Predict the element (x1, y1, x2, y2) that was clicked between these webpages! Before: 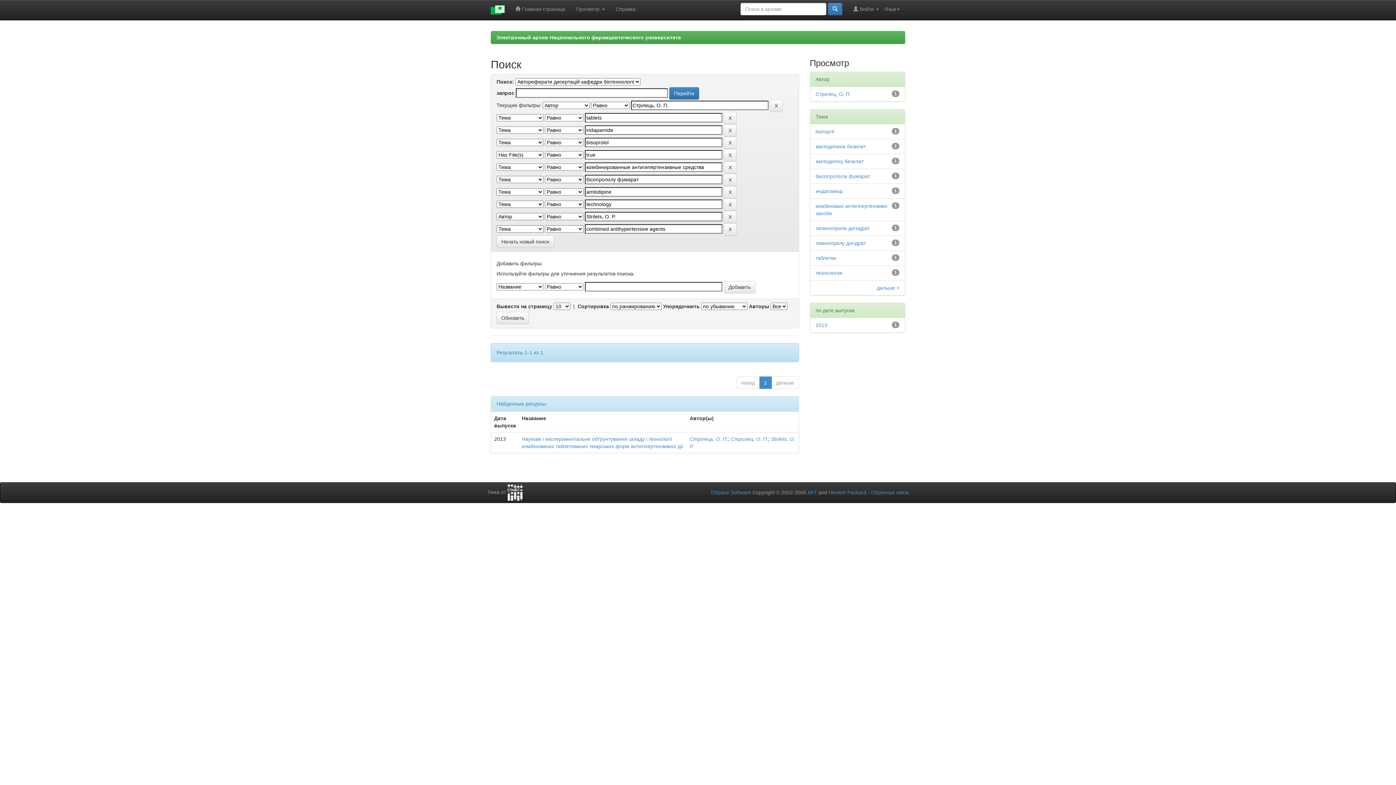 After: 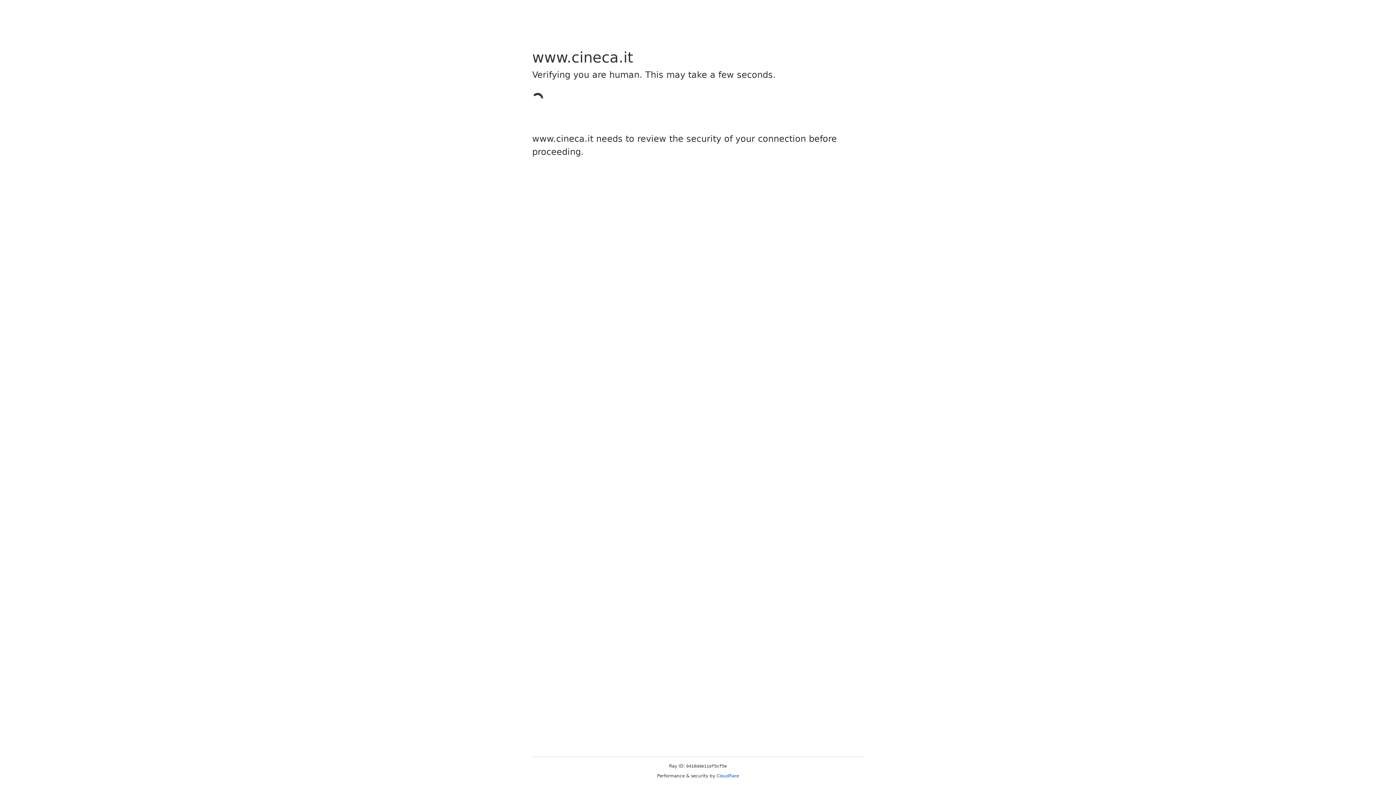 Action: bbox: (507, 489, 522, 495)